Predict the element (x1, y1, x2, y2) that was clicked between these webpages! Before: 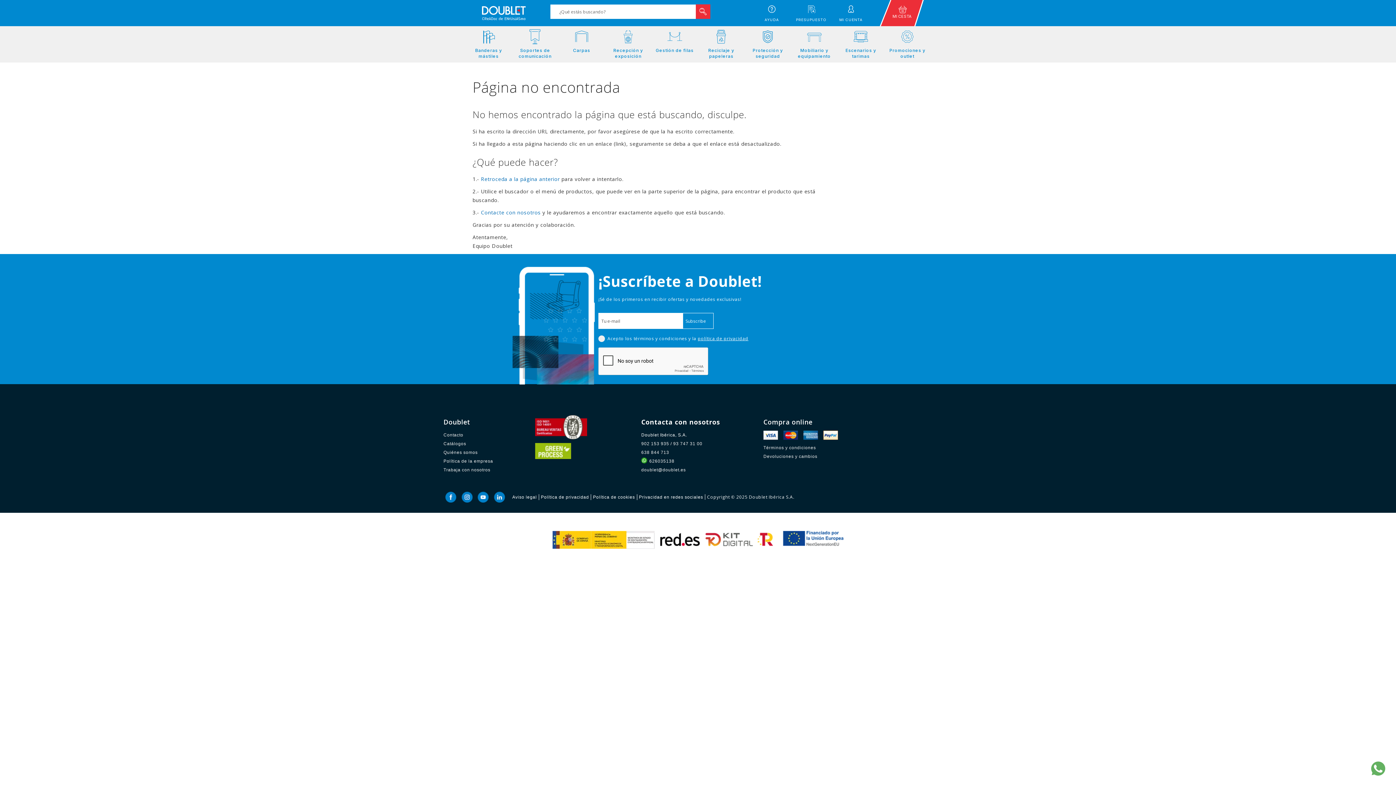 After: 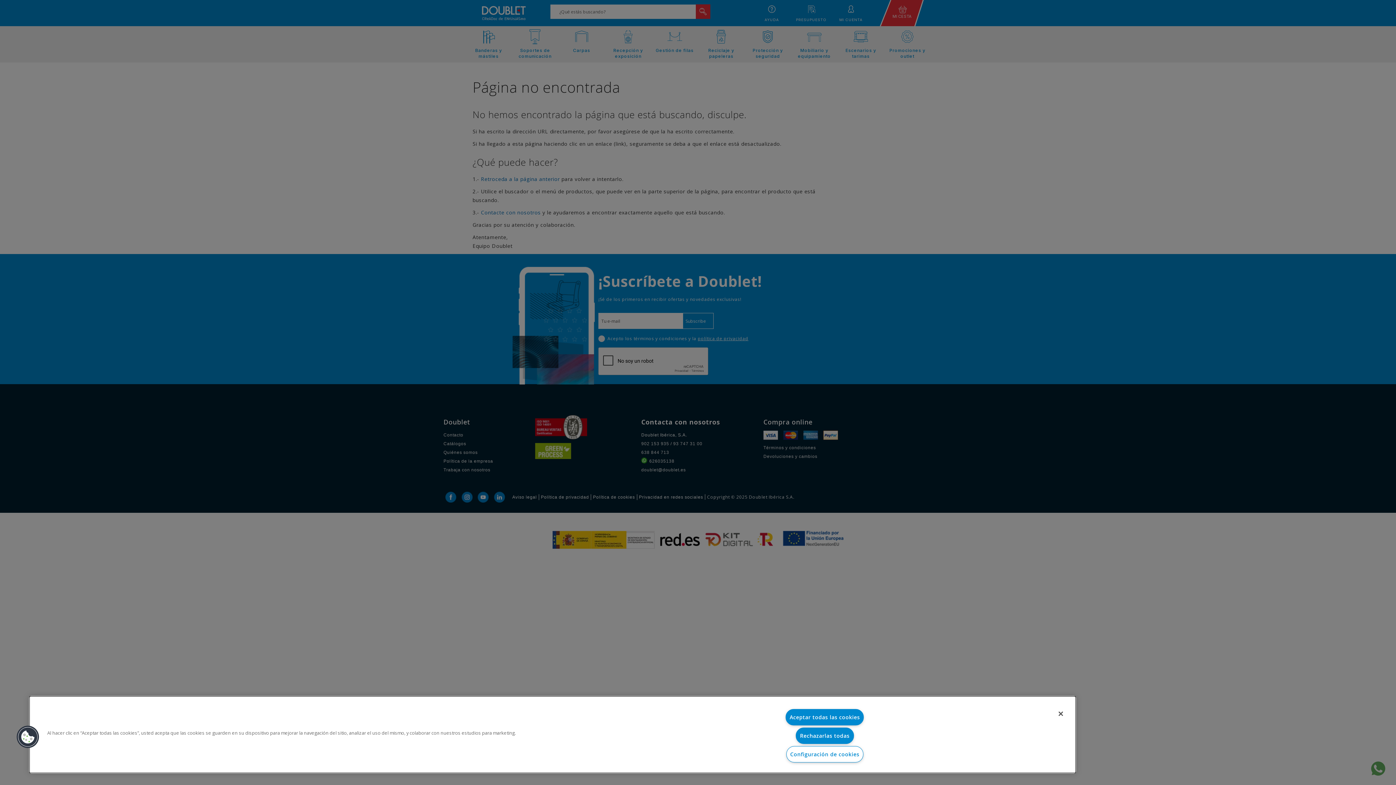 Action: bbox: (445, 494, 456, 499)